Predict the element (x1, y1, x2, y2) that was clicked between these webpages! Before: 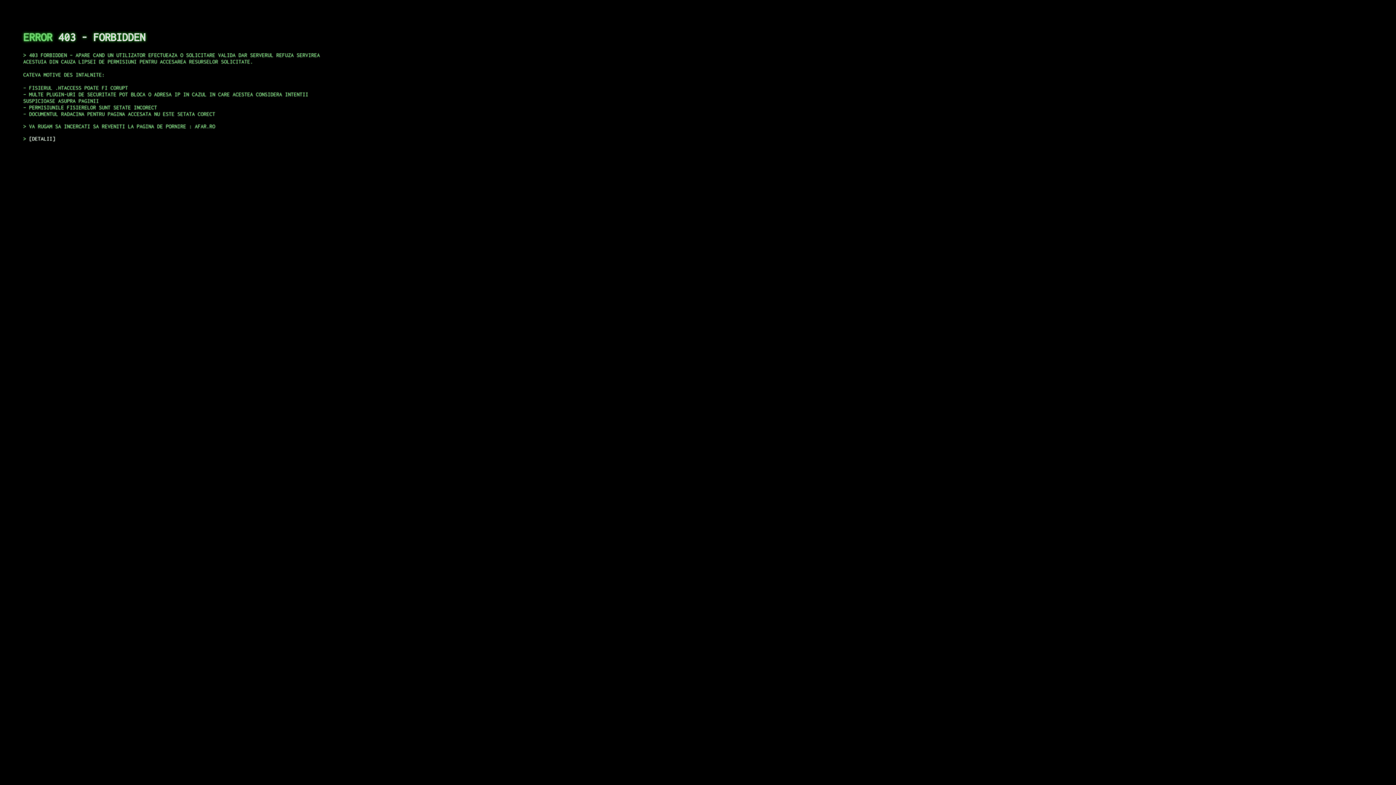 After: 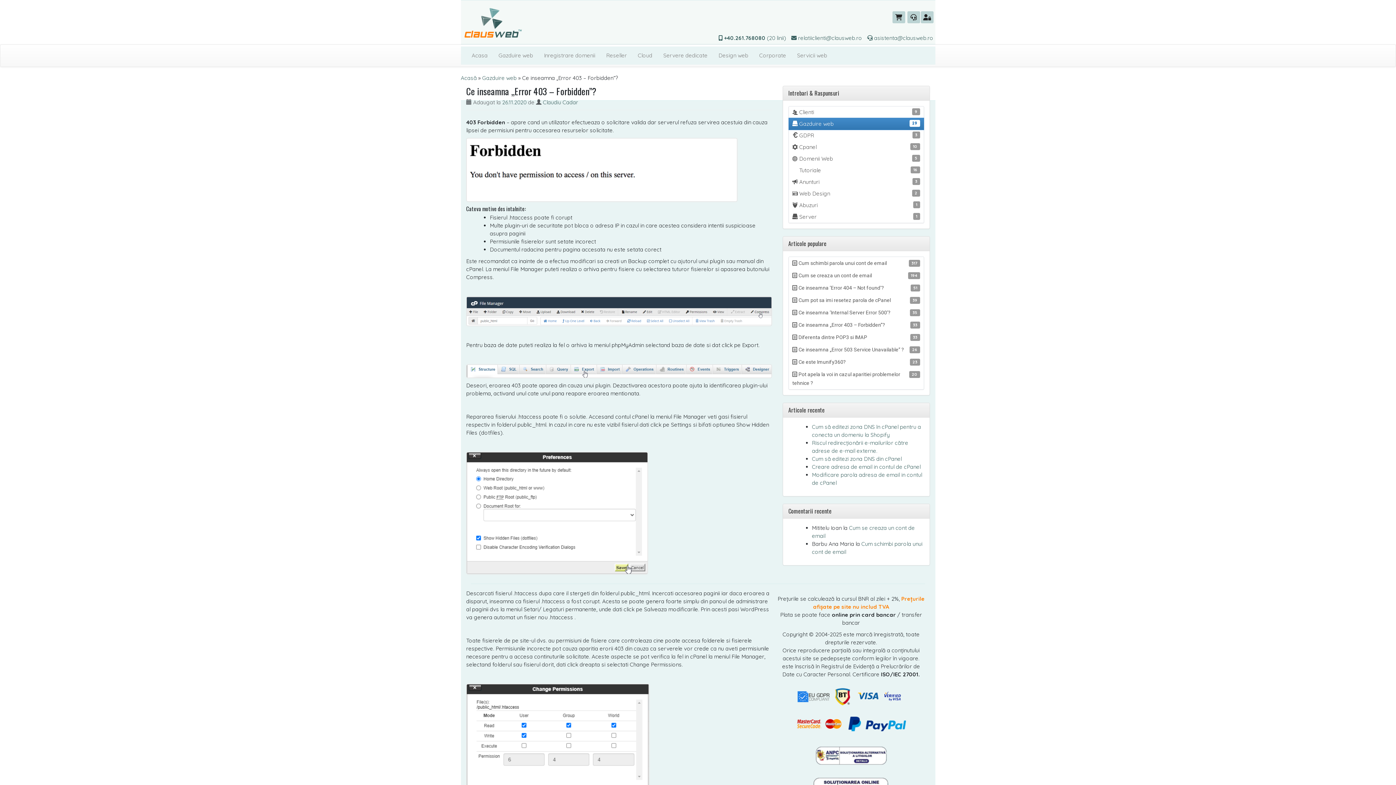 Action: bbox: (29, 135, 55, 141) label: DETALII